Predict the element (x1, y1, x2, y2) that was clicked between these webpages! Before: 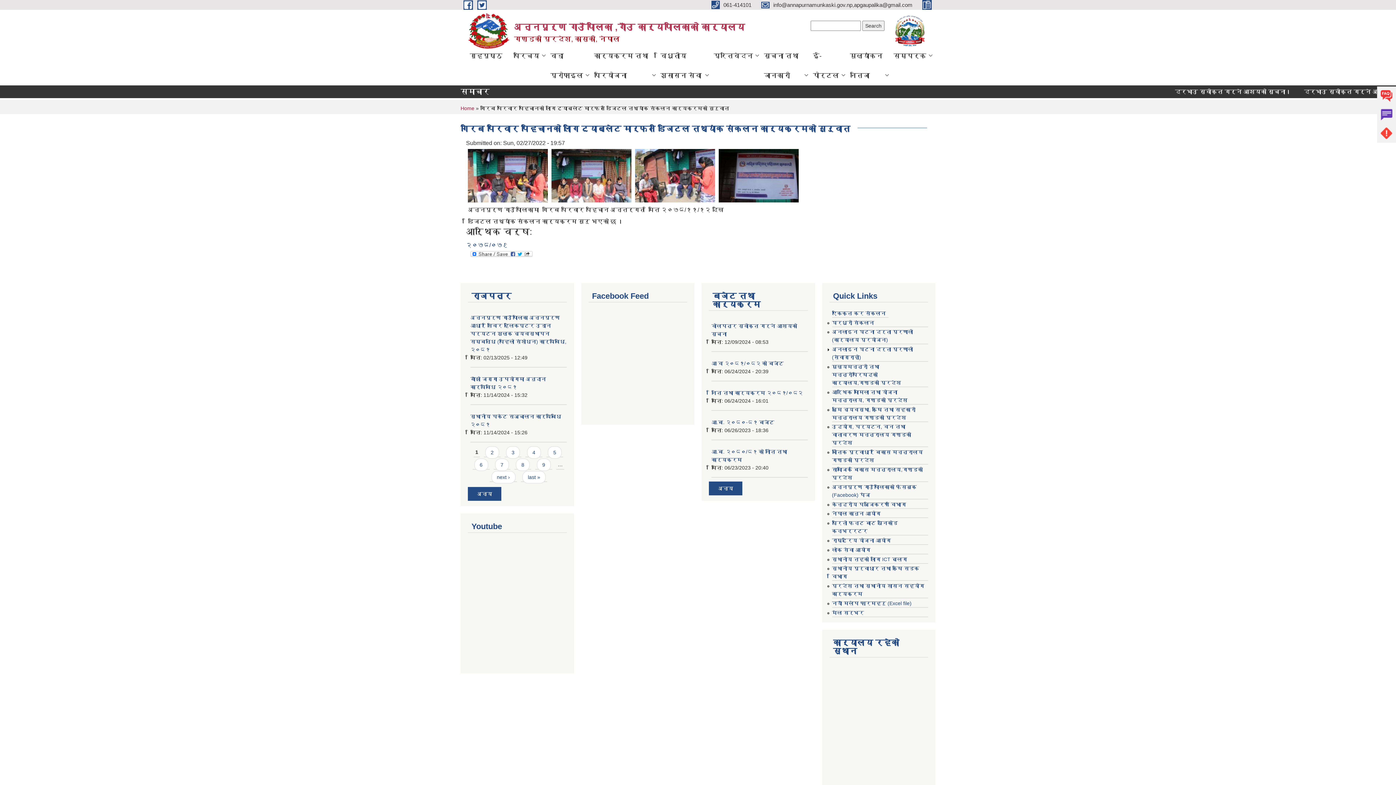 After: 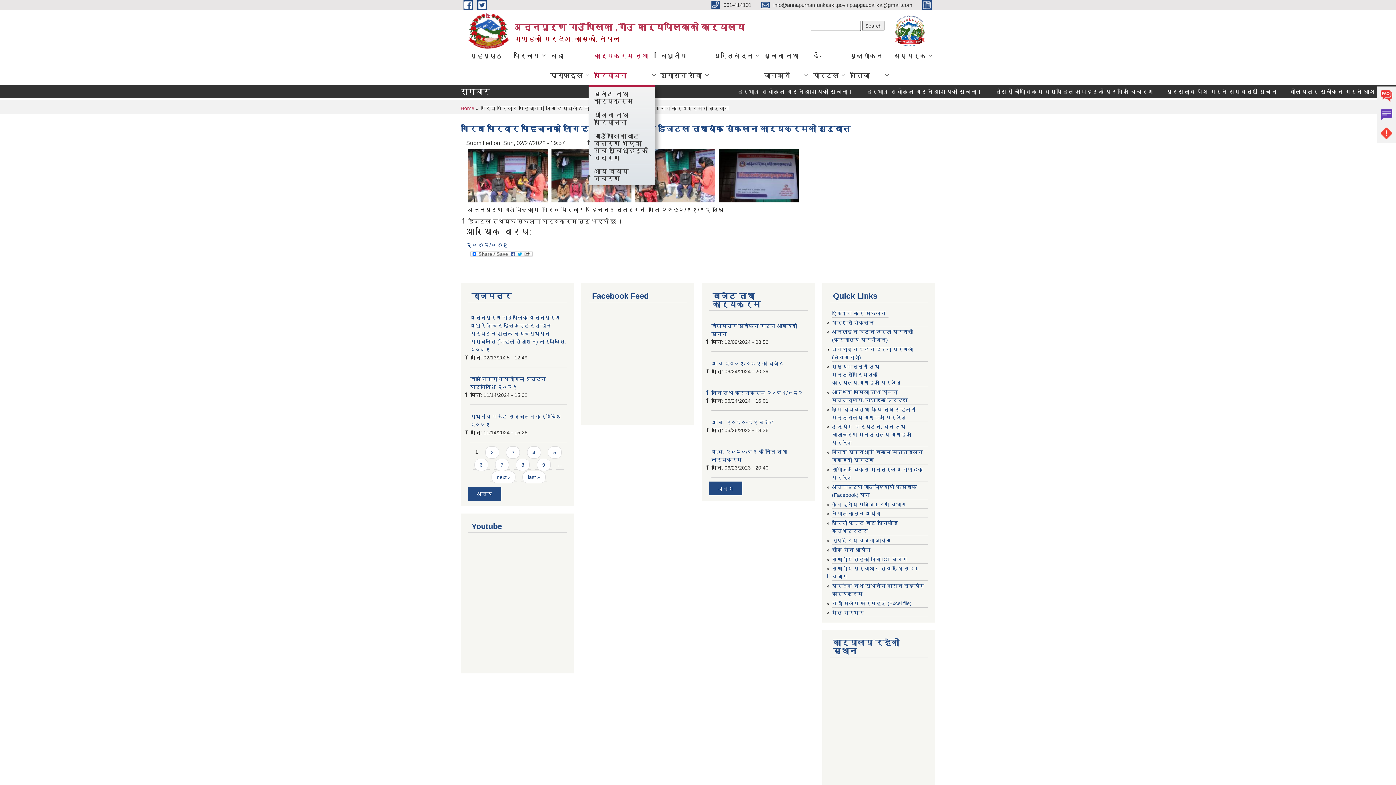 Action: label: कार्यक्रम तथा परियोजना bbox: (588, 45, 655, 85)